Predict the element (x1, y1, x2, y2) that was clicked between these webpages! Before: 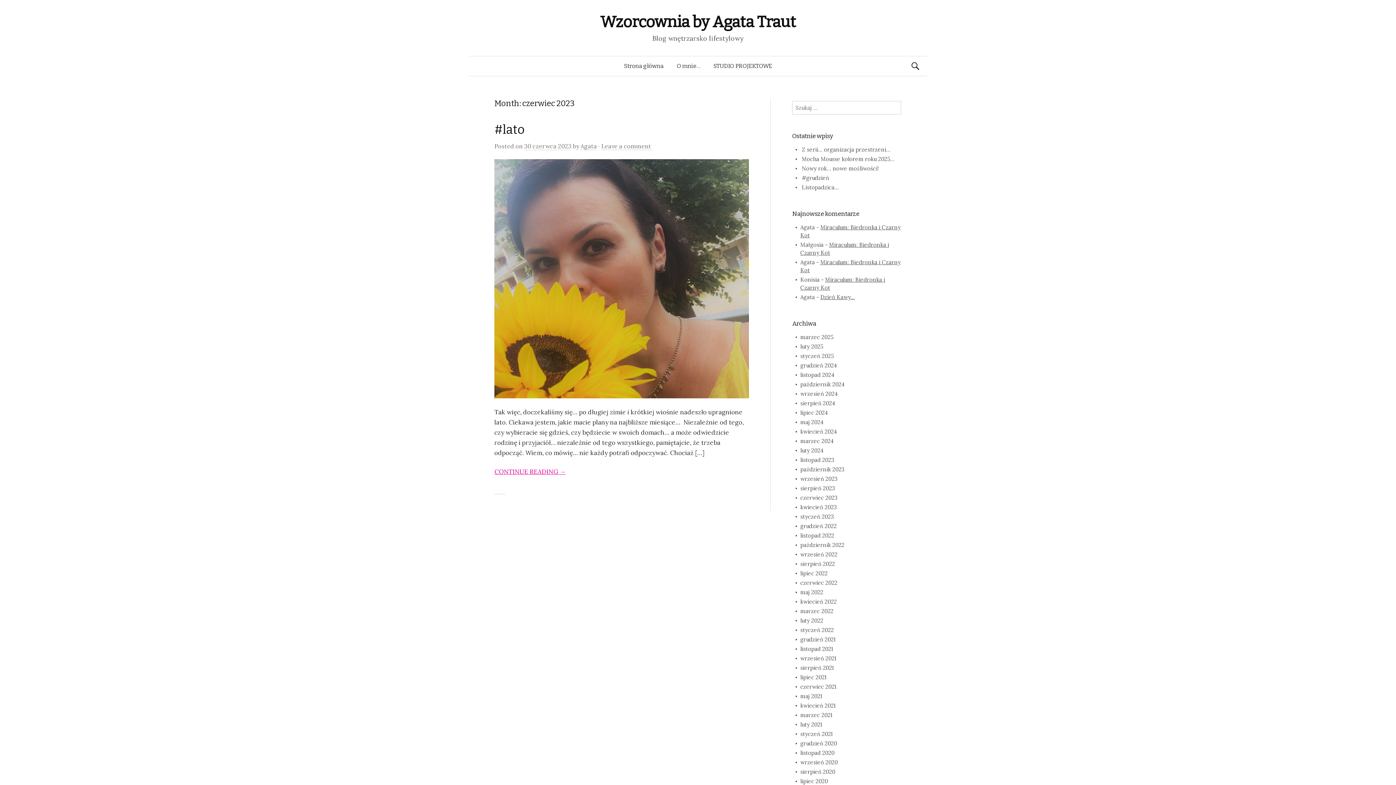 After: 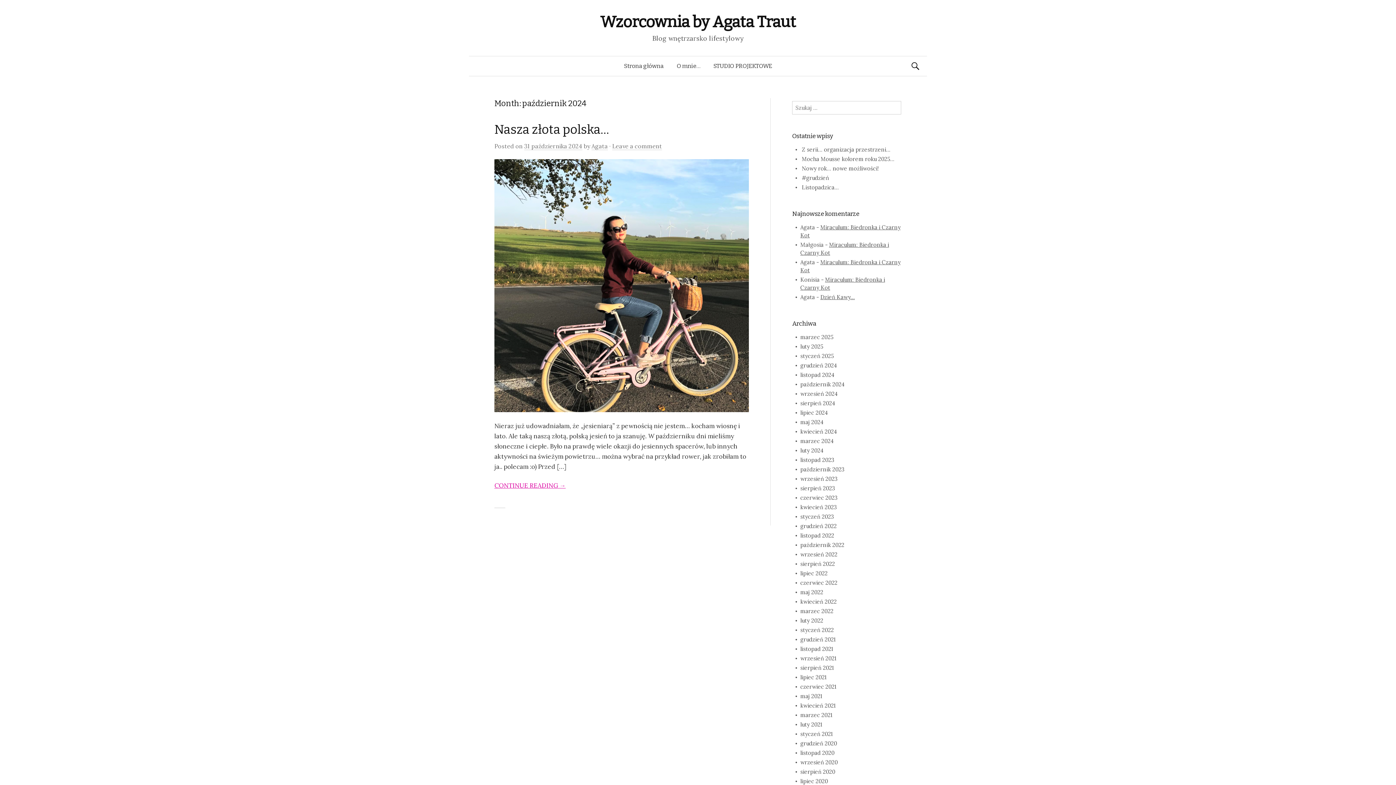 Action: label: październik 2024 bbox: (800, 381, 844, 388)